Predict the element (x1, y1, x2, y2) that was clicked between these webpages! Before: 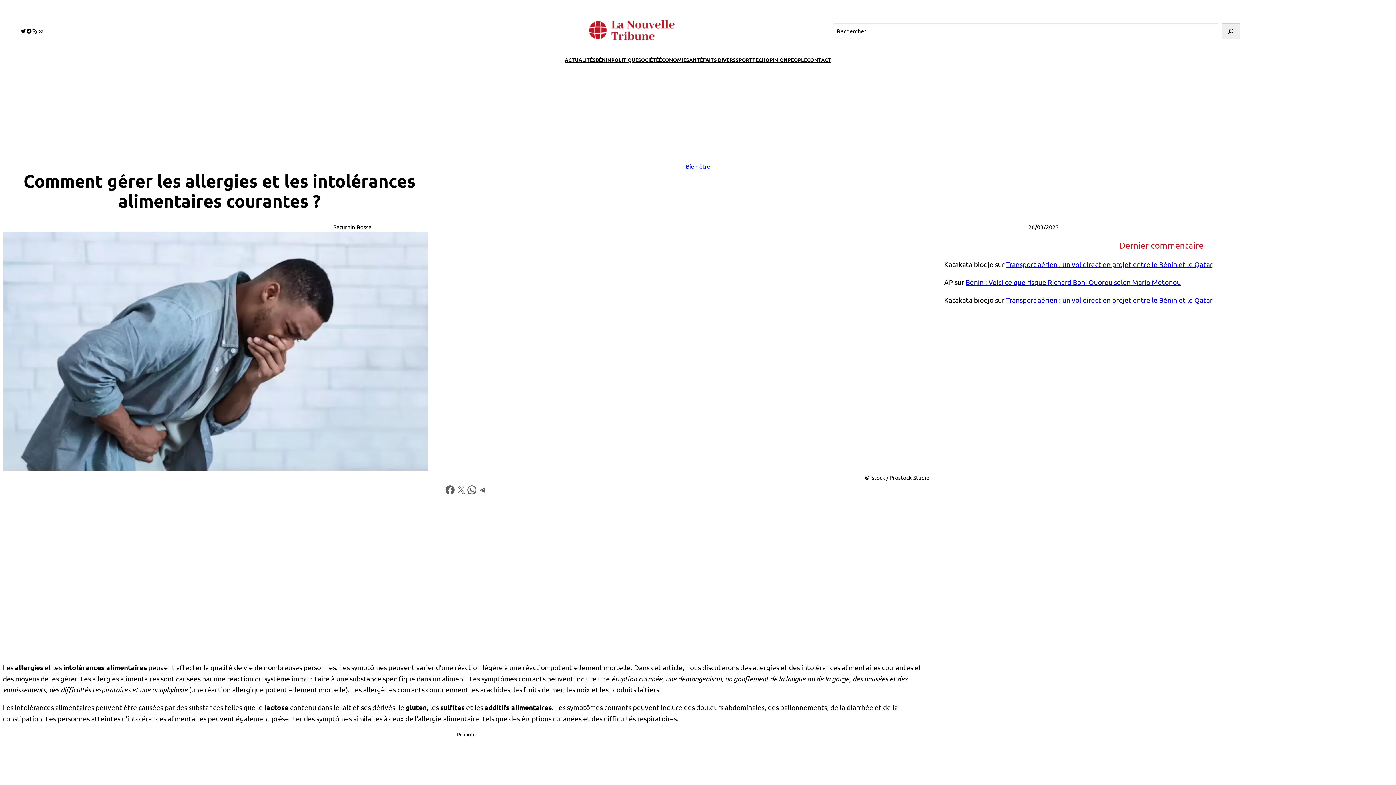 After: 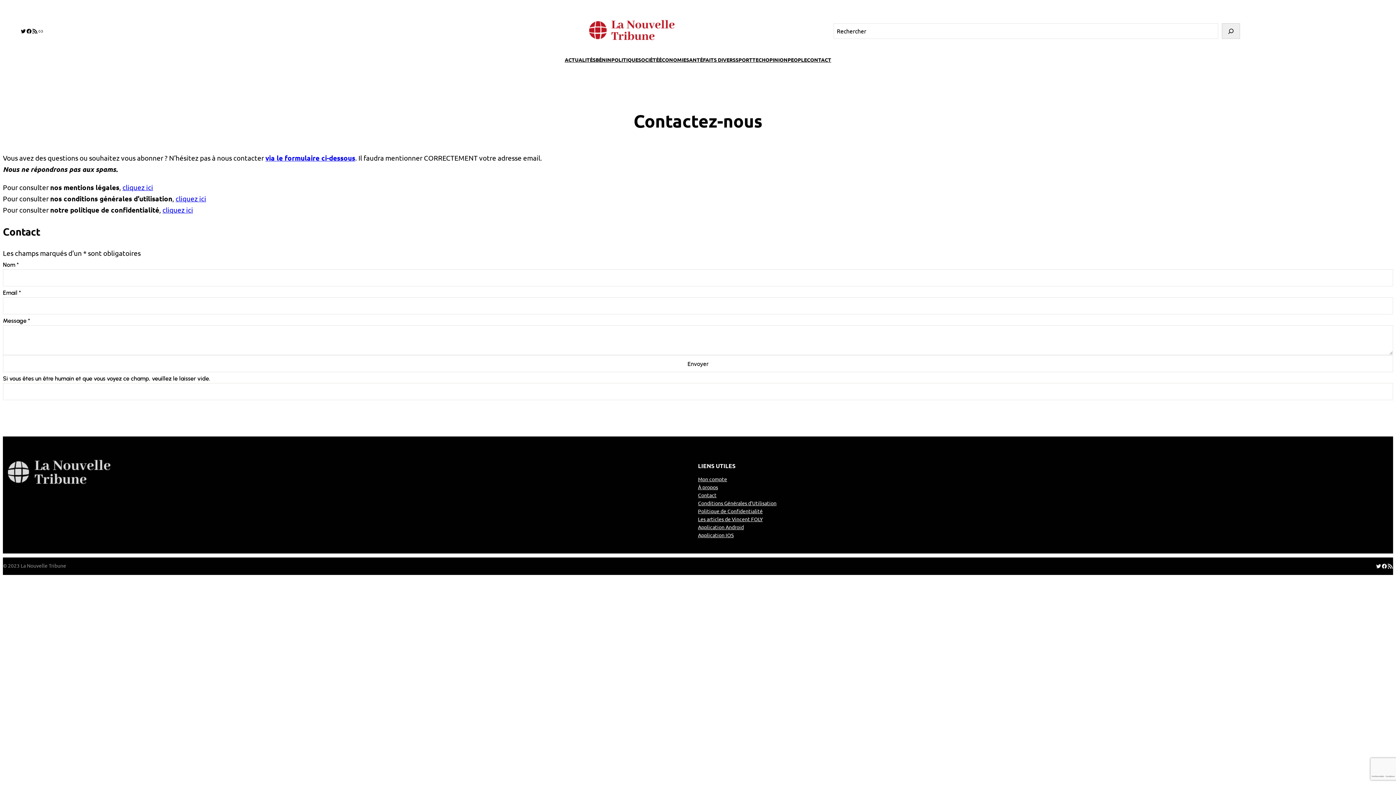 Action: bbox: (807, 55, 831, 63) label: CONTACT